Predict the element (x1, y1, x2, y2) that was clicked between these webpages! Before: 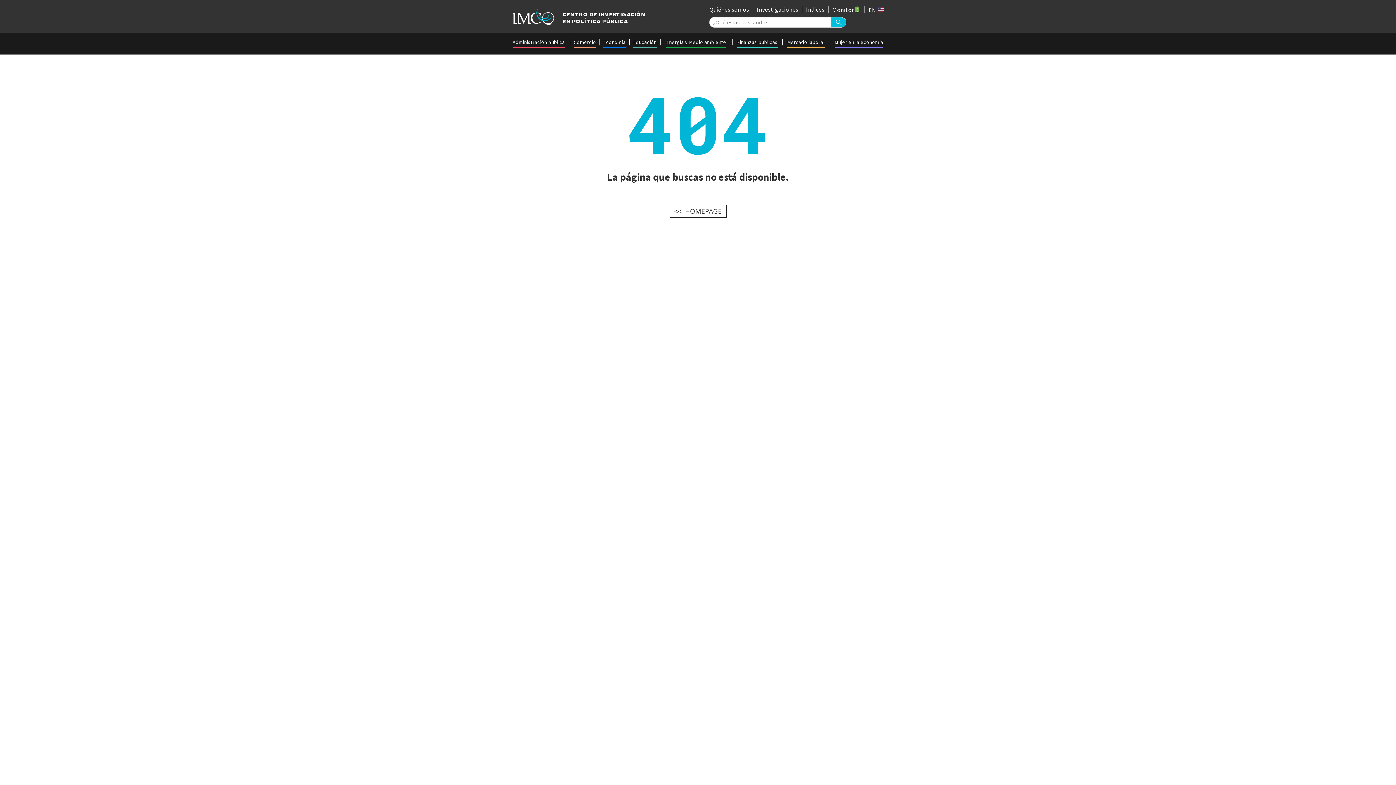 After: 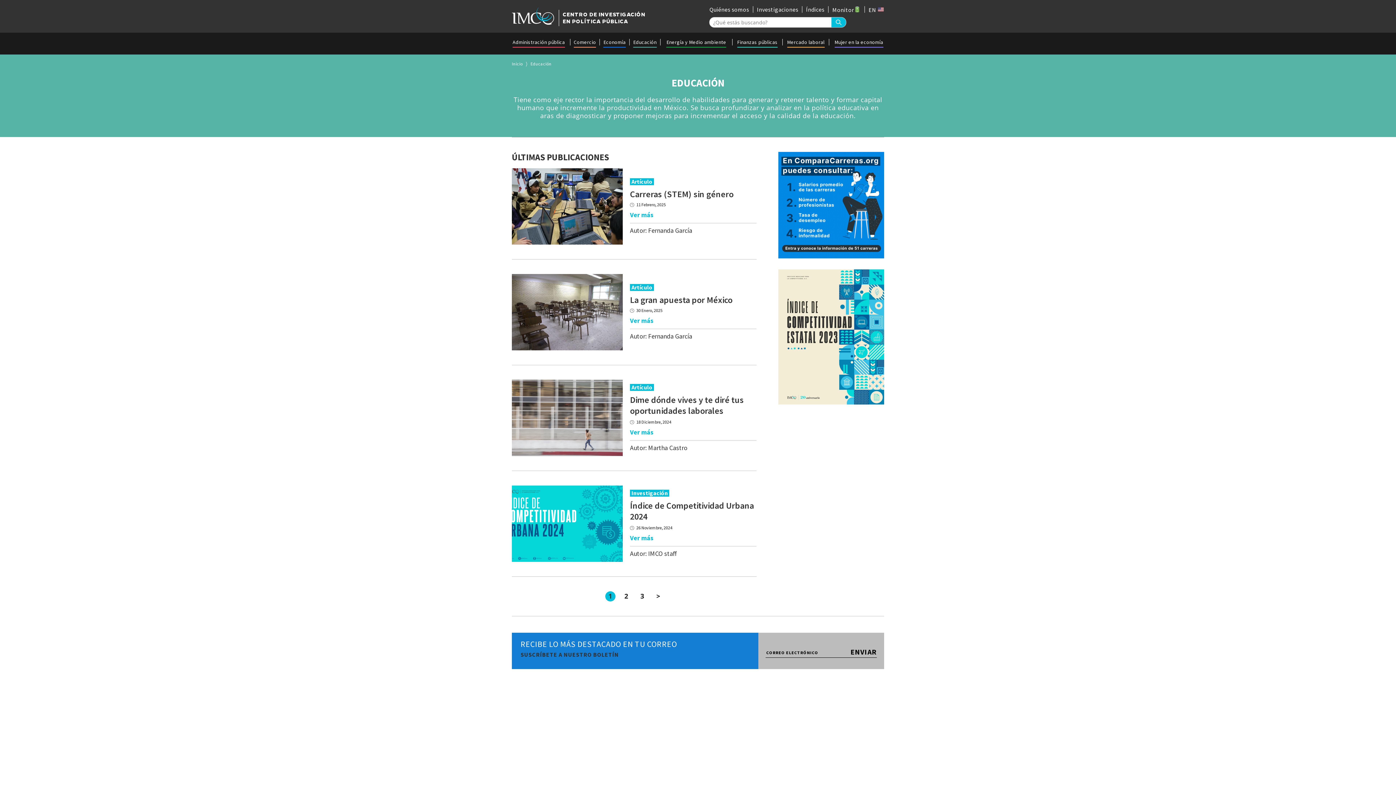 Action: label: Educación bbox: (633, 39, 656, 45)